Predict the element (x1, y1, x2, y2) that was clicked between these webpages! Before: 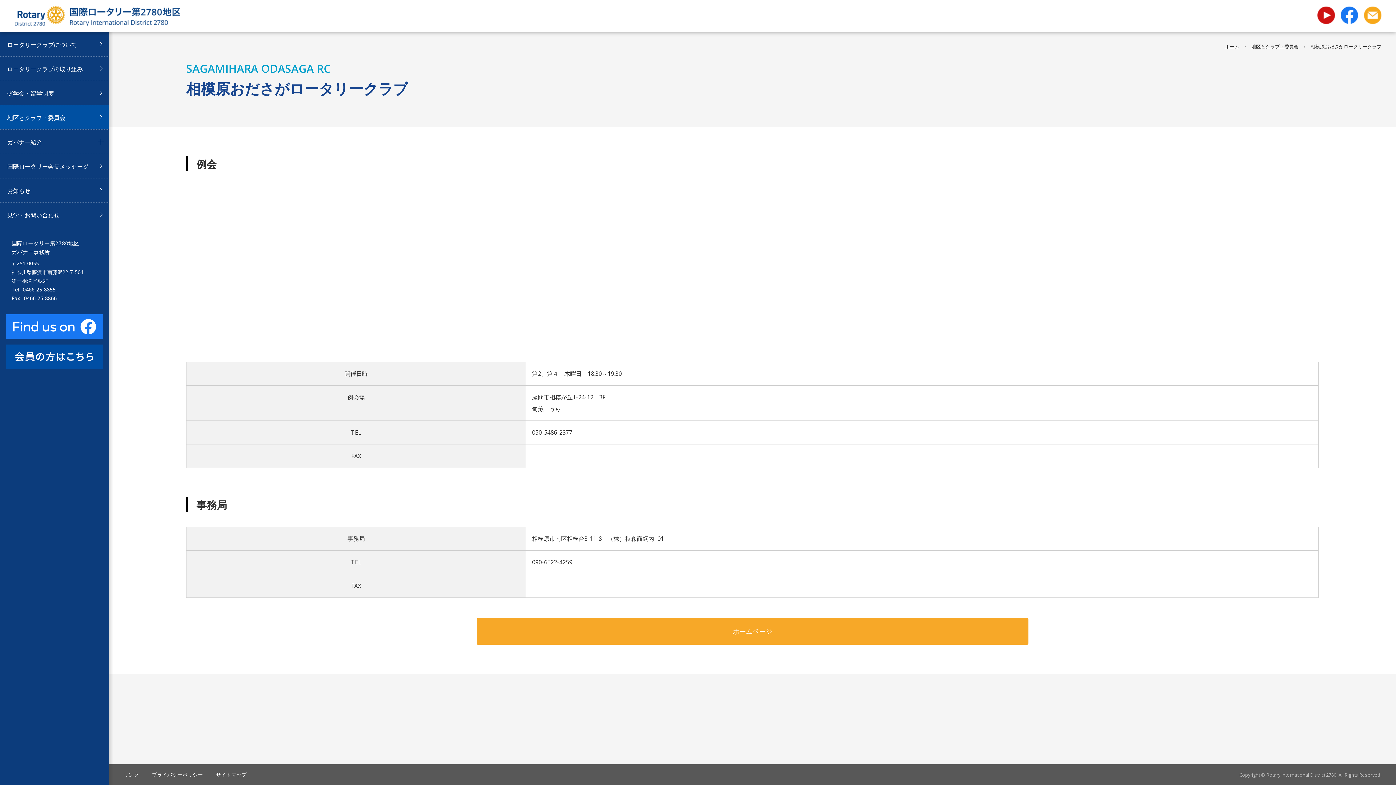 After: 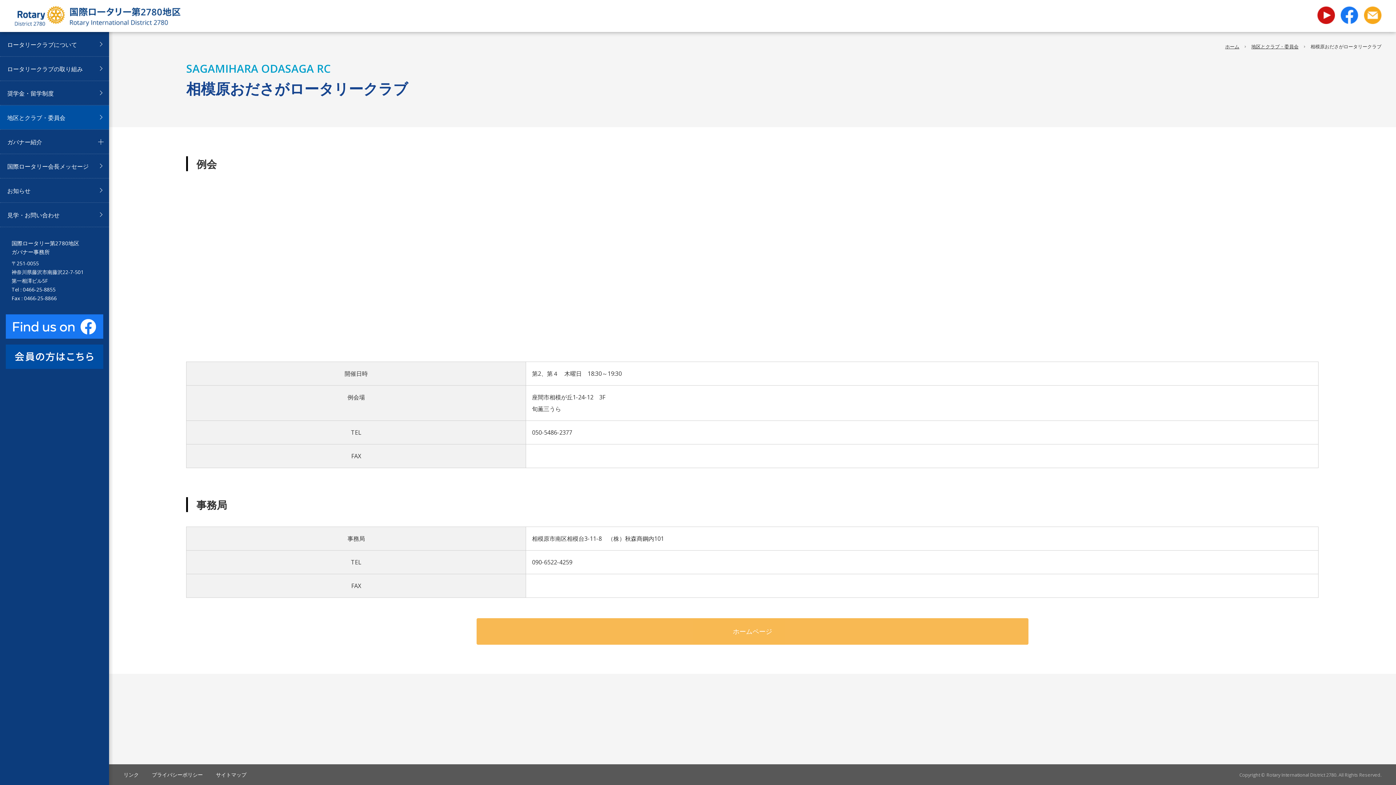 Action: bbox: (476, 618, 1028, 645) label: ホームページ